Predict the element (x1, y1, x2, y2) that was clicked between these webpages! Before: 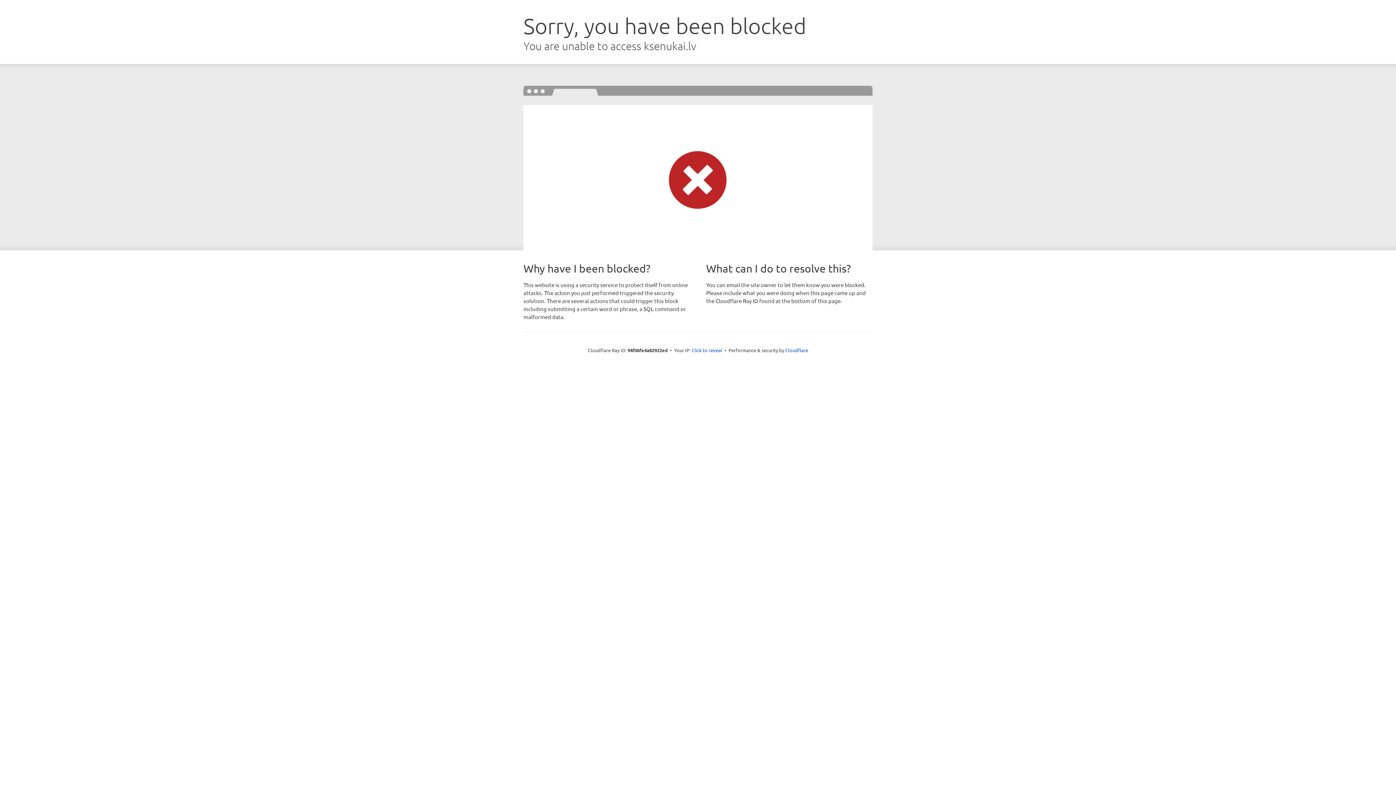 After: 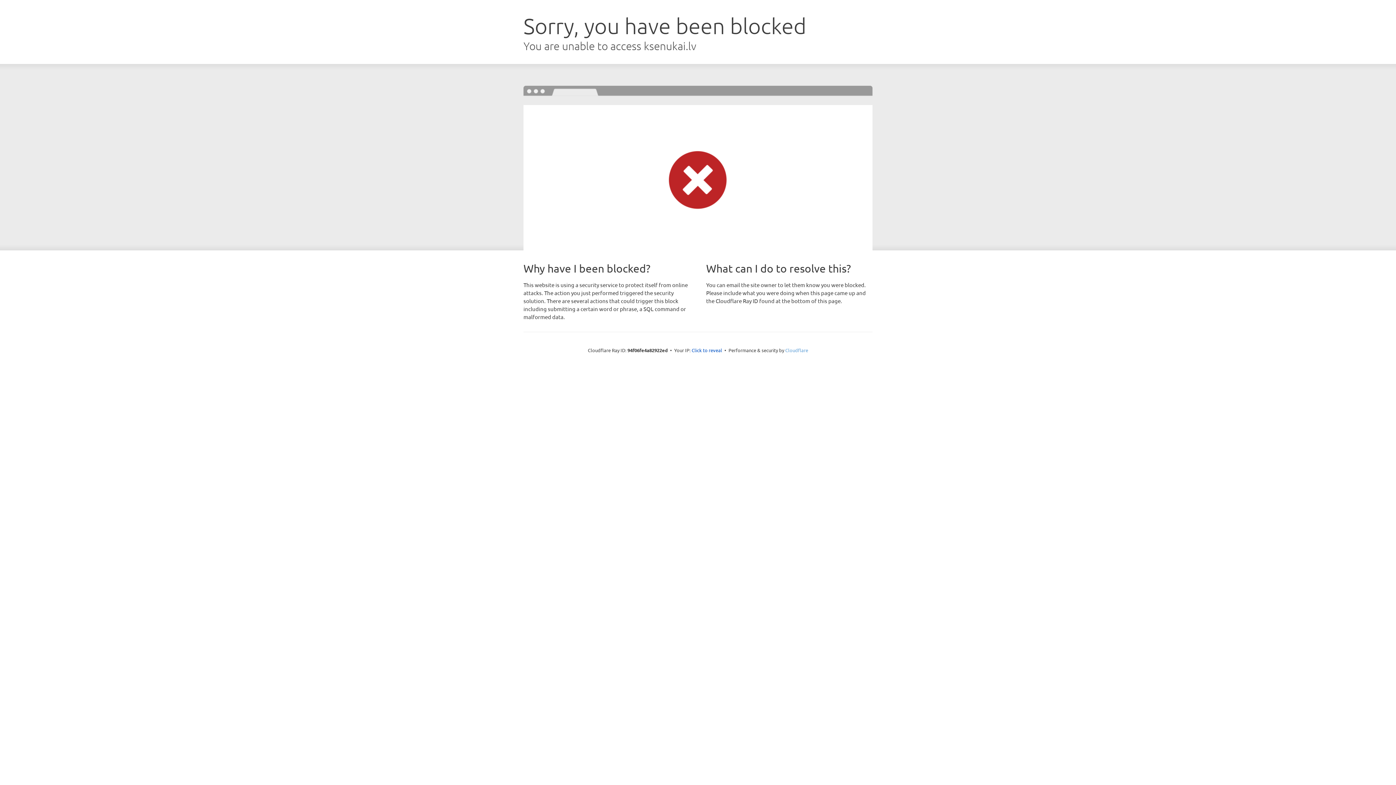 Action: bbox: (785, 347, 808, 353) label: Cloudflare